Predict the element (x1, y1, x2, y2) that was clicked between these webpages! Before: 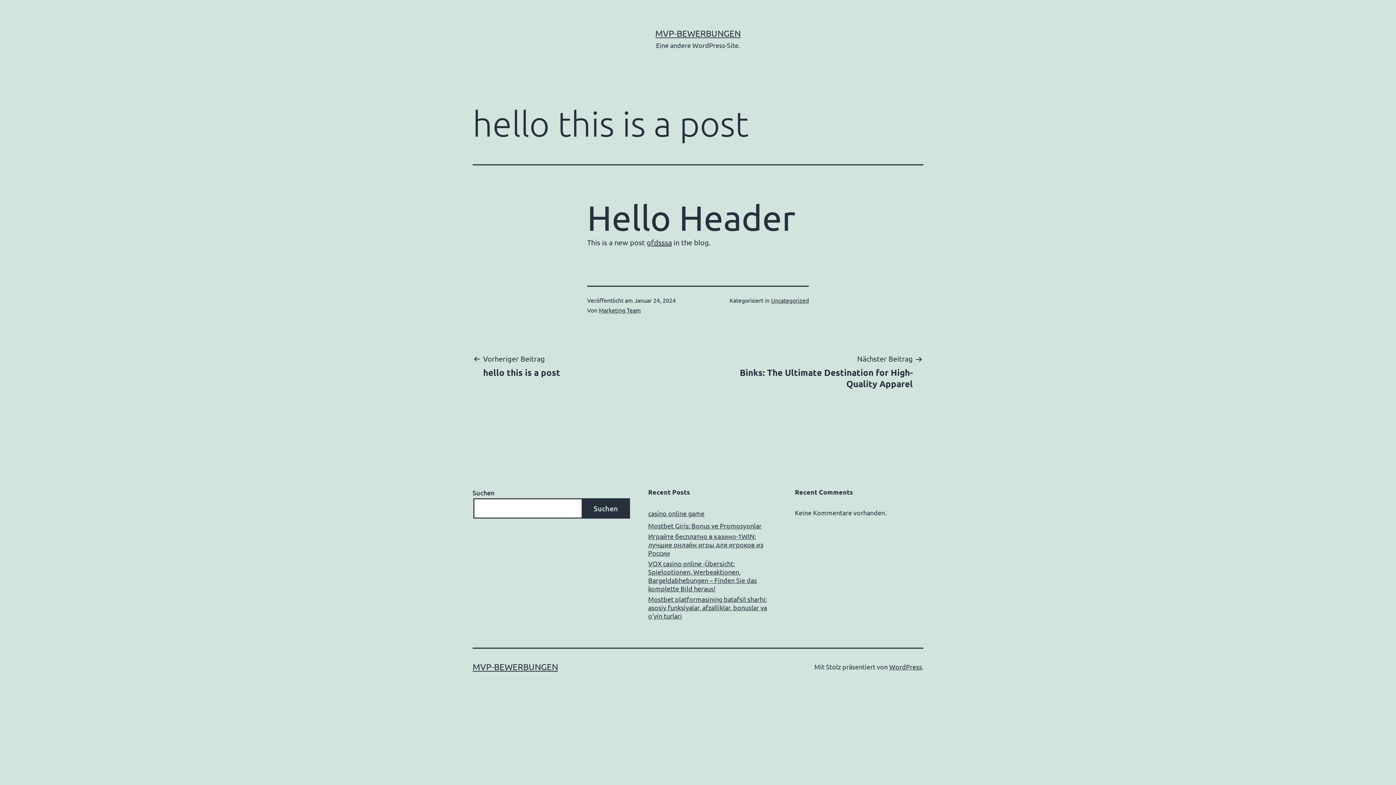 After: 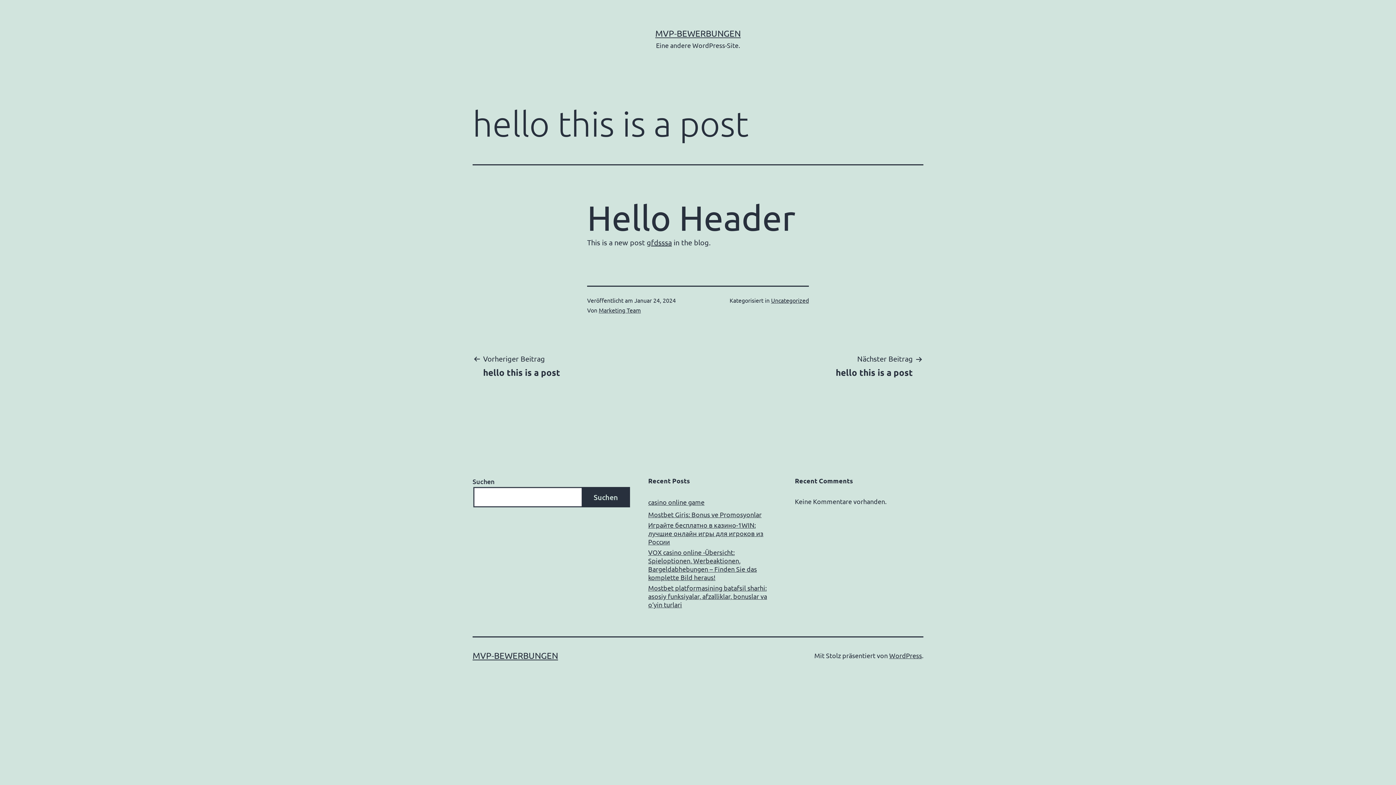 Action: bbox: (472, 352, 570, 378) label: Vorheriger Beitrag

hello this is a post